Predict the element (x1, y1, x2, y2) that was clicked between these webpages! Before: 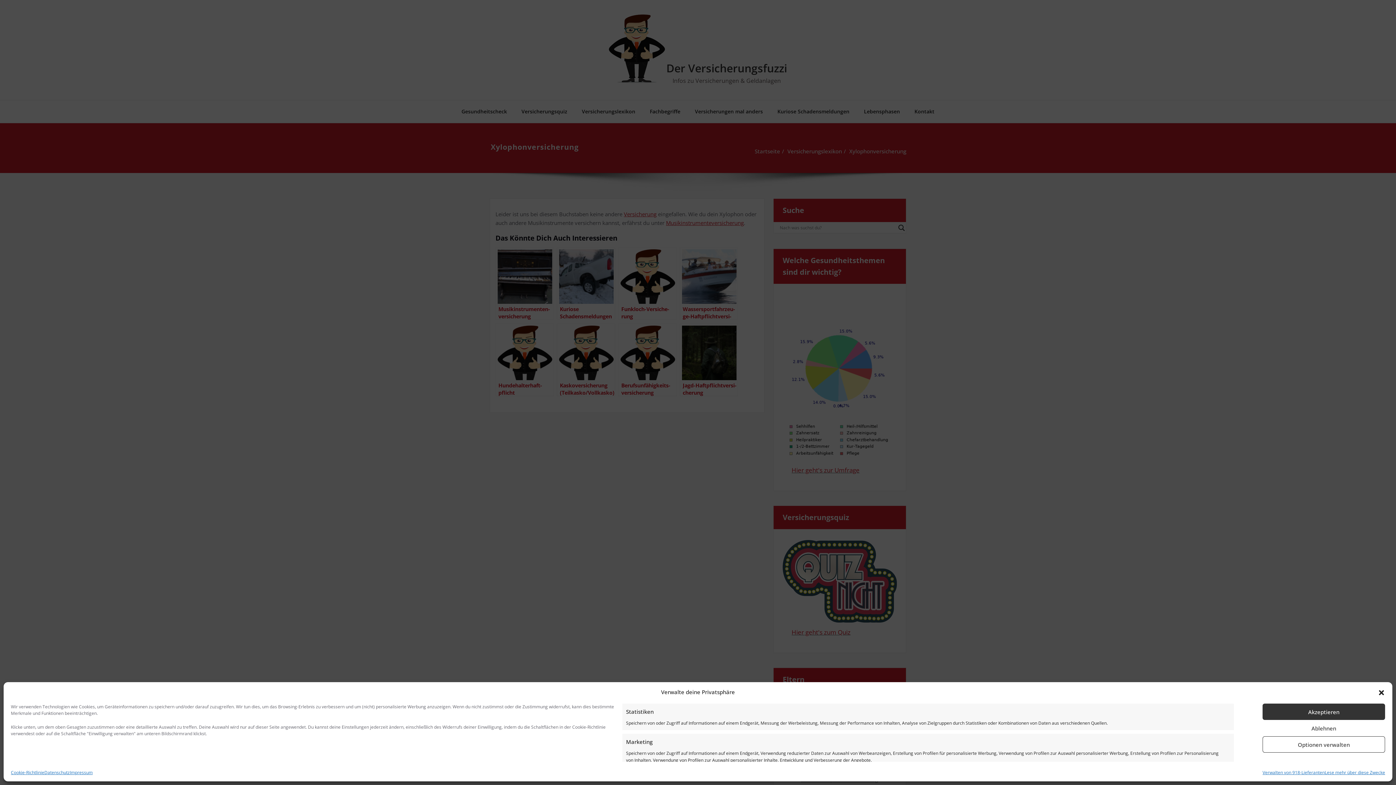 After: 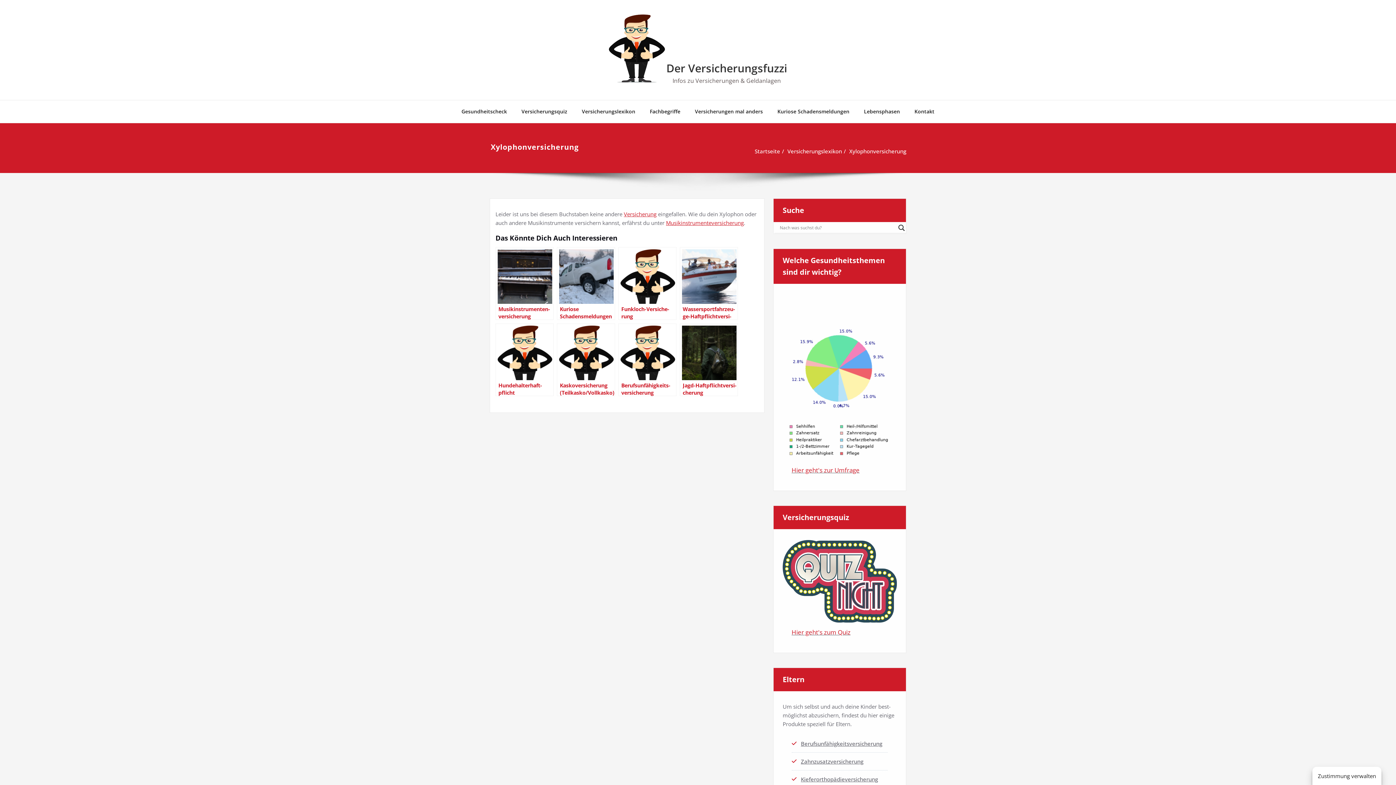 Action: label: Ablehnen bbox: (1262, 720, 1385, 736)